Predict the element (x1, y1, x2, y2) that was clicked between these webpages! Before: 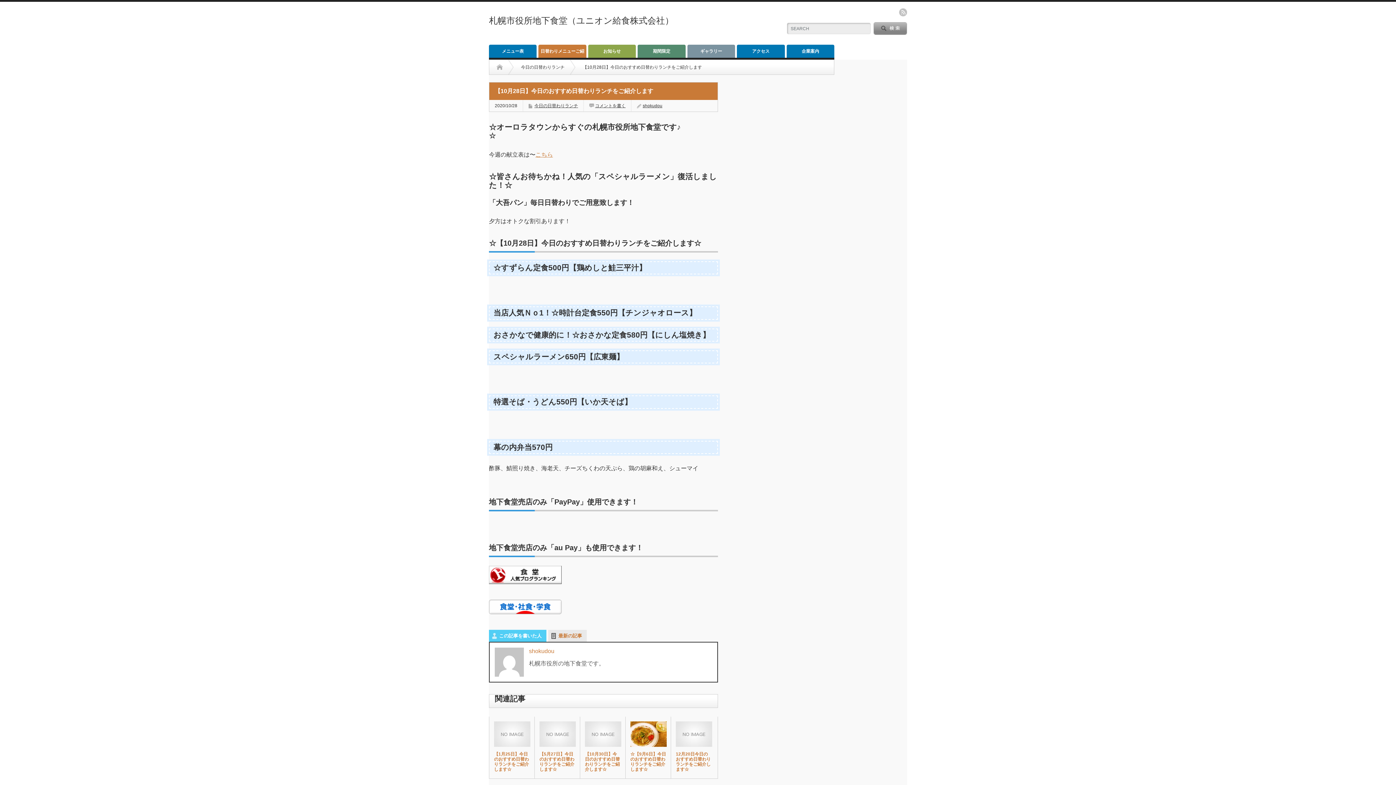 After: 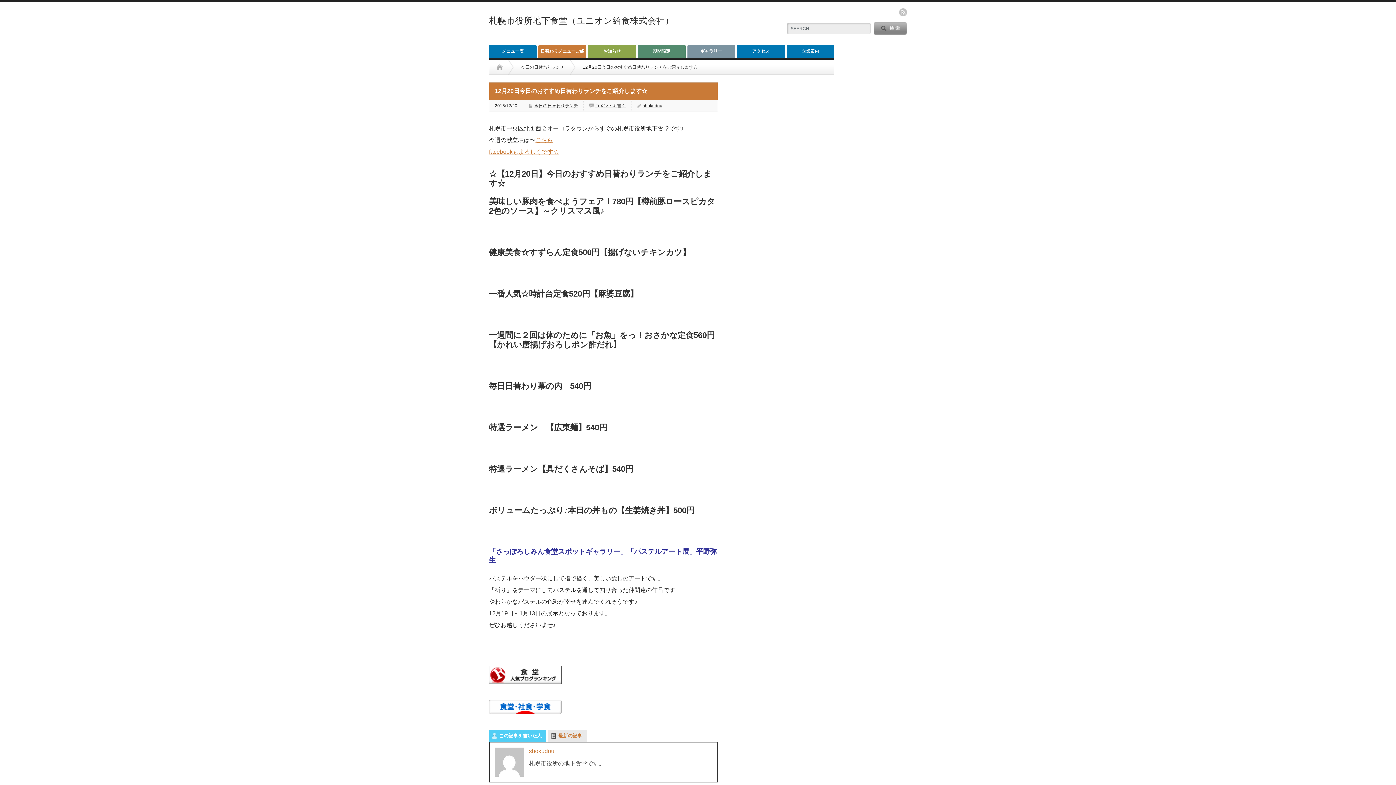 Action: bbox: (671, 721, 716, 747)